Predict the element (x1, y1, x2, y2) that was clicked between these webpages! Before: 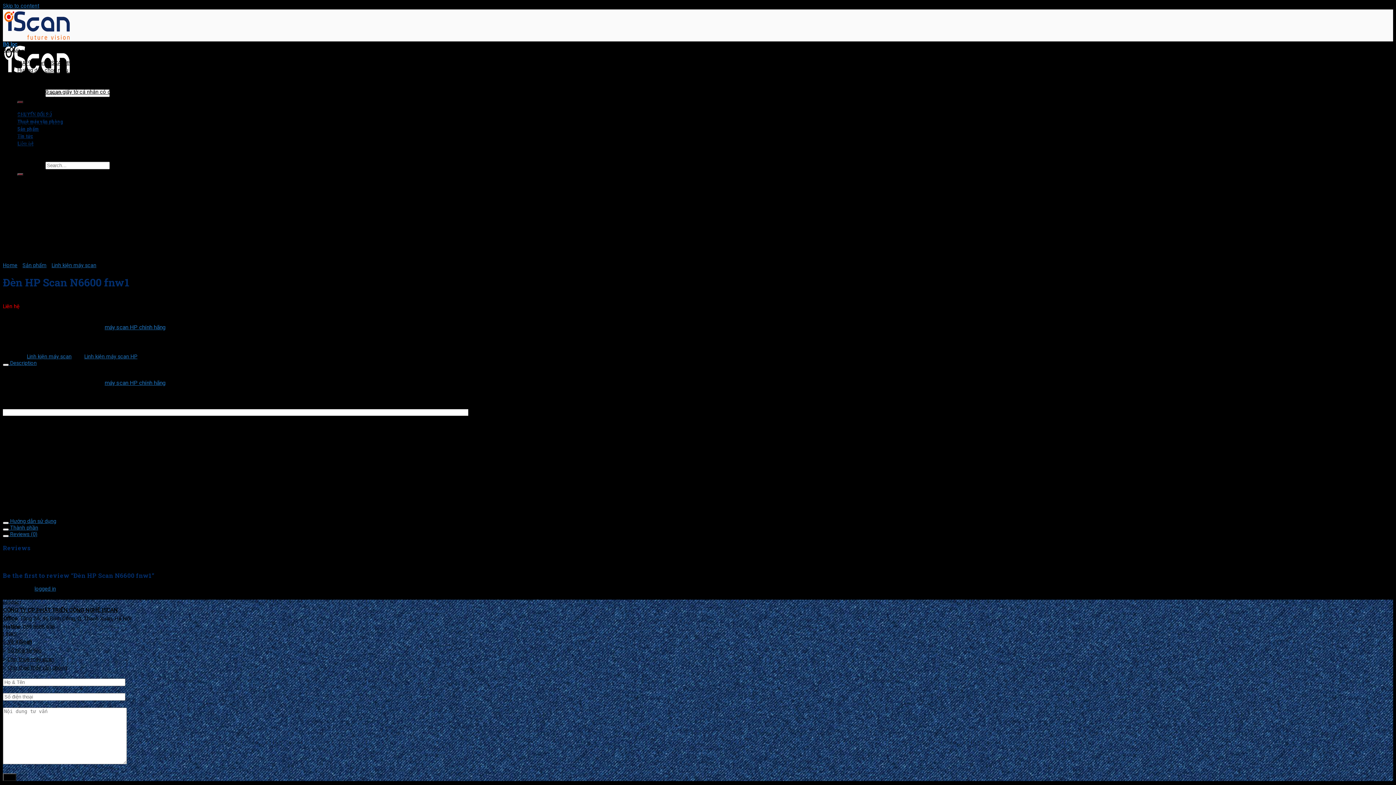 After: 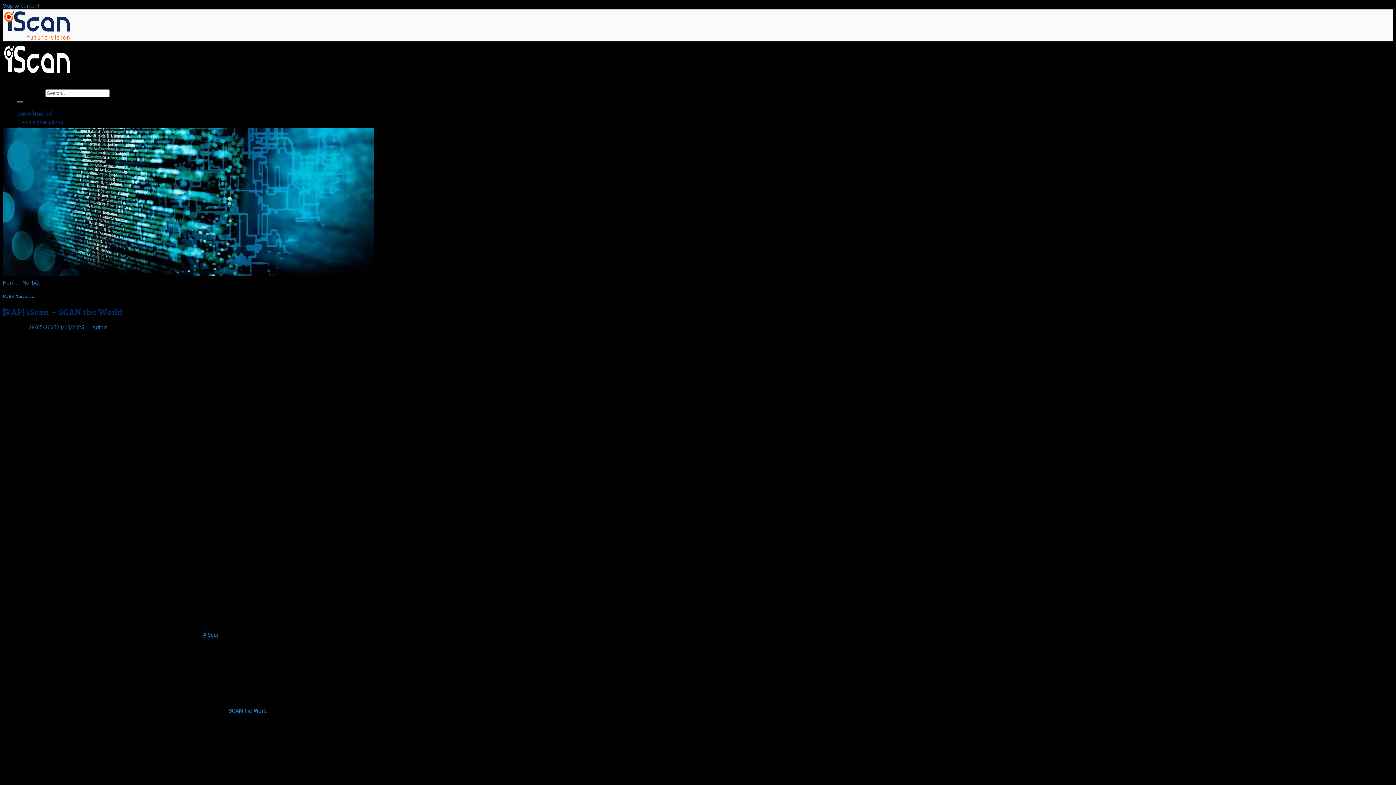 Action: bbox: (17, 60, 89, 66) label: [RAP] iScan – SCAN the World